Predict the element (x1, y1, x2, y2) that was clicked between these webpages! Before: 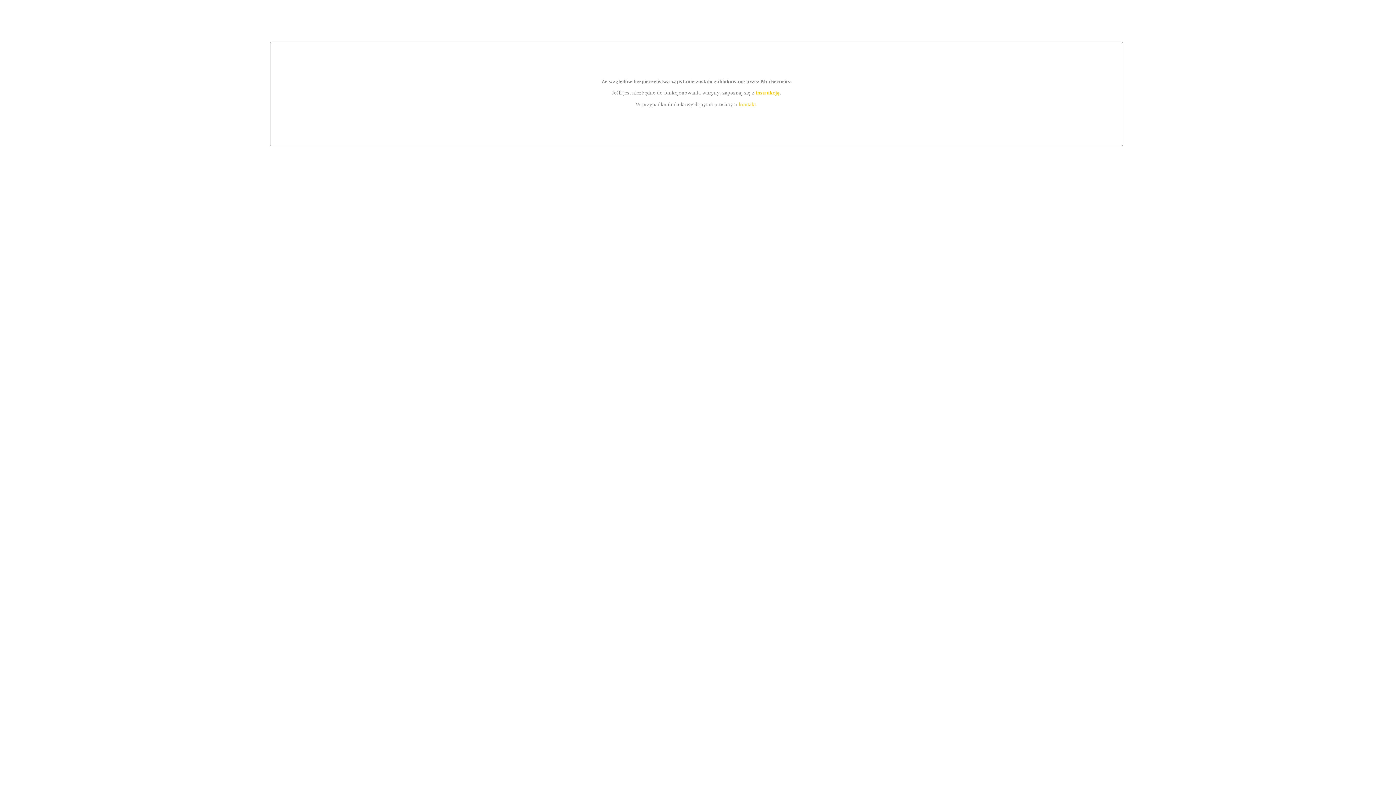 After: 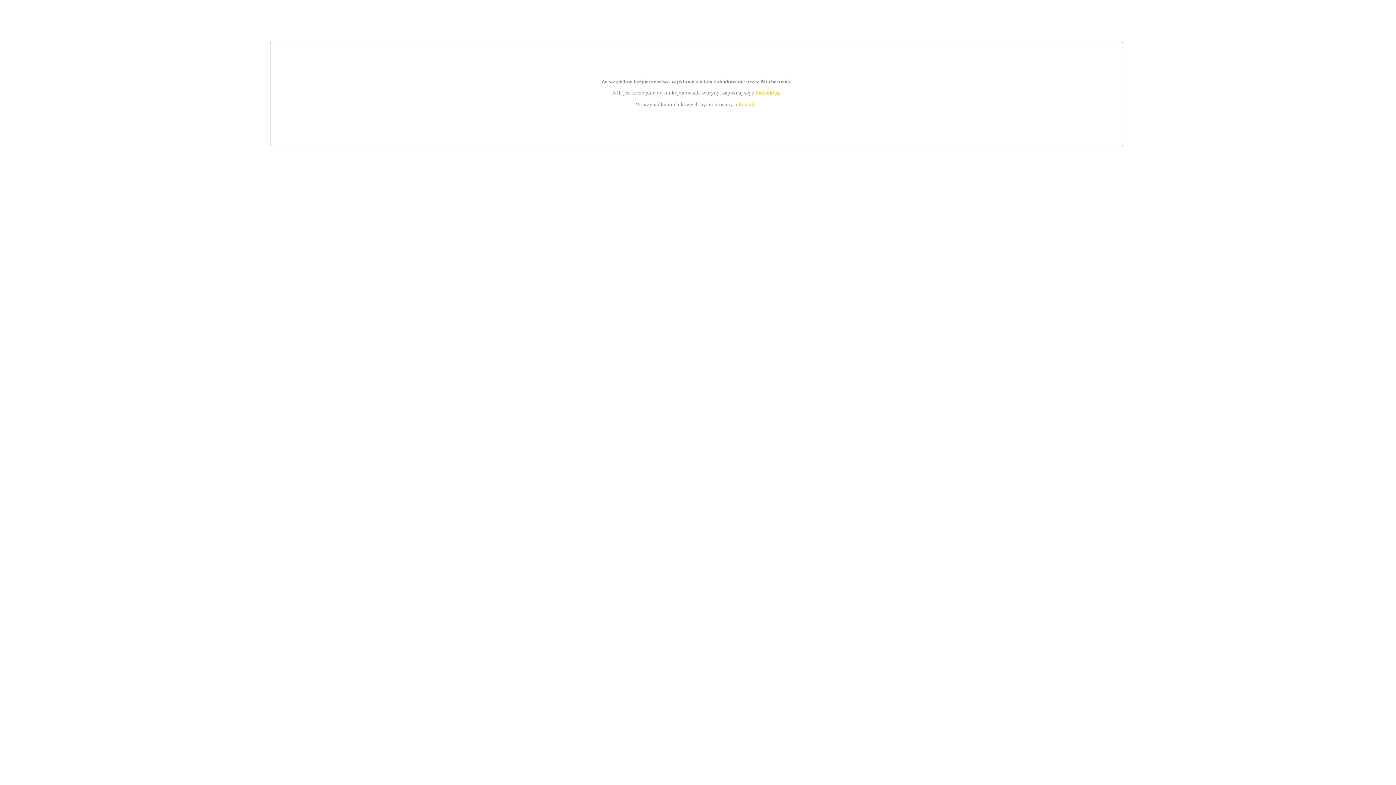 Action: bbox: (755, 89, 779, 95) label: instrukcją